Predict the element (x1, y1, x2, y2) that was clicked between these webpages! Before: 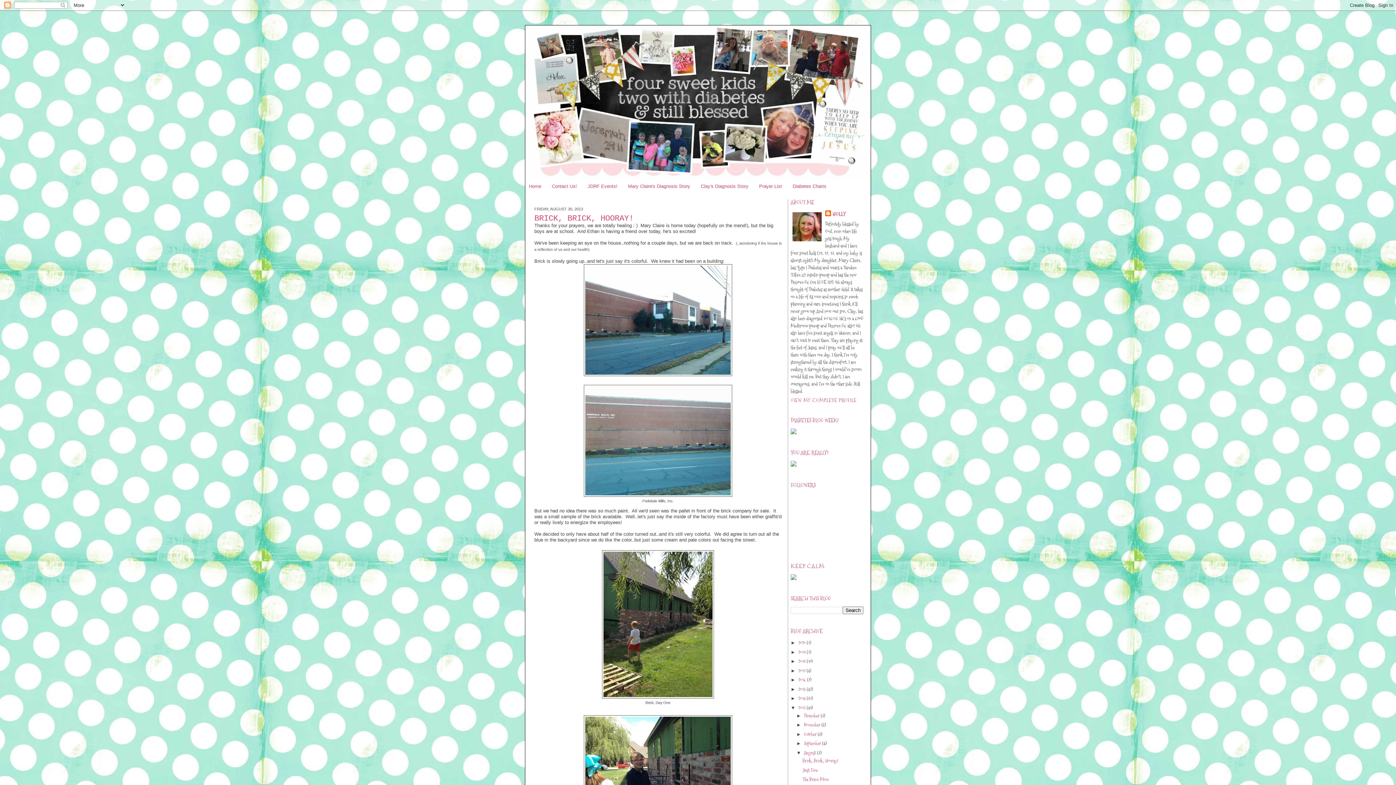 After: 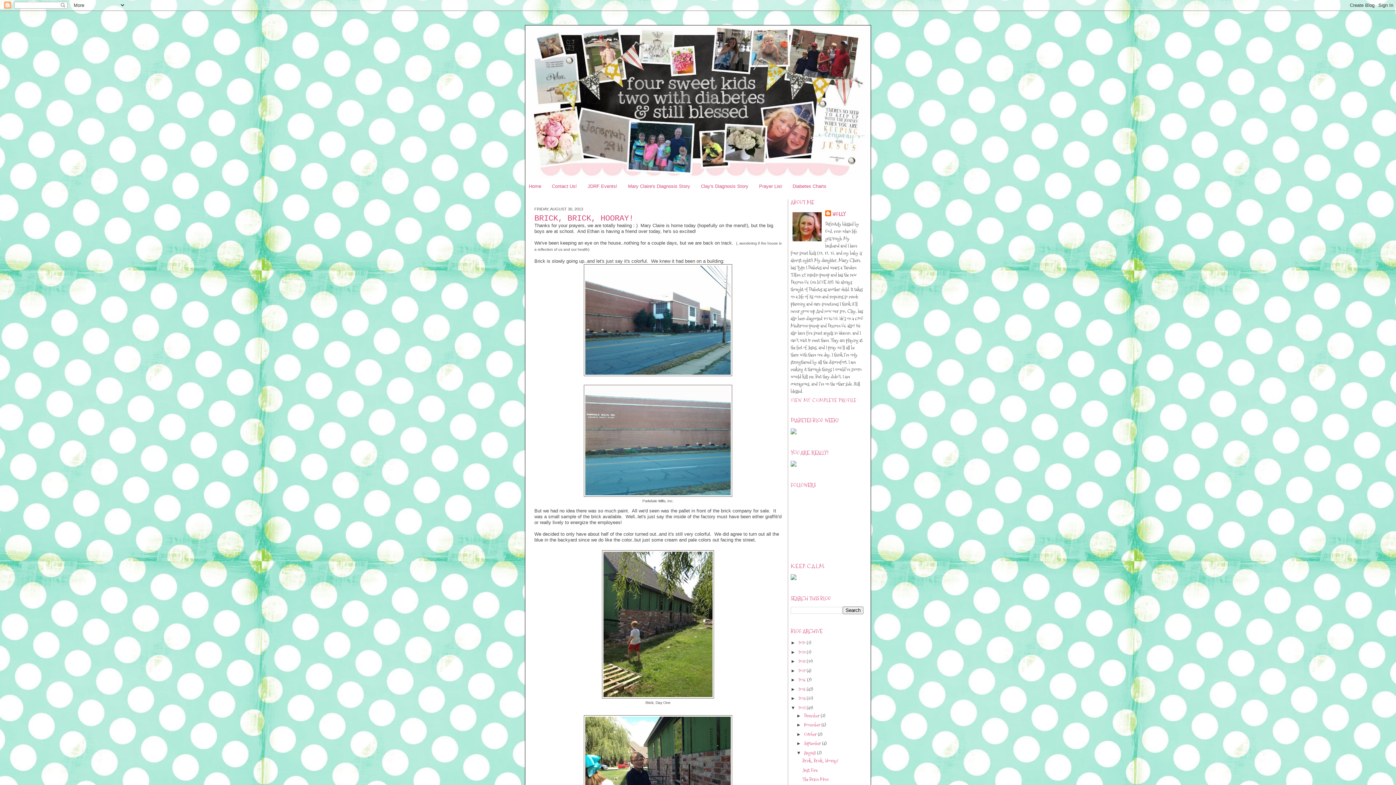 Action: bbox: (790, 575, 796, 581)